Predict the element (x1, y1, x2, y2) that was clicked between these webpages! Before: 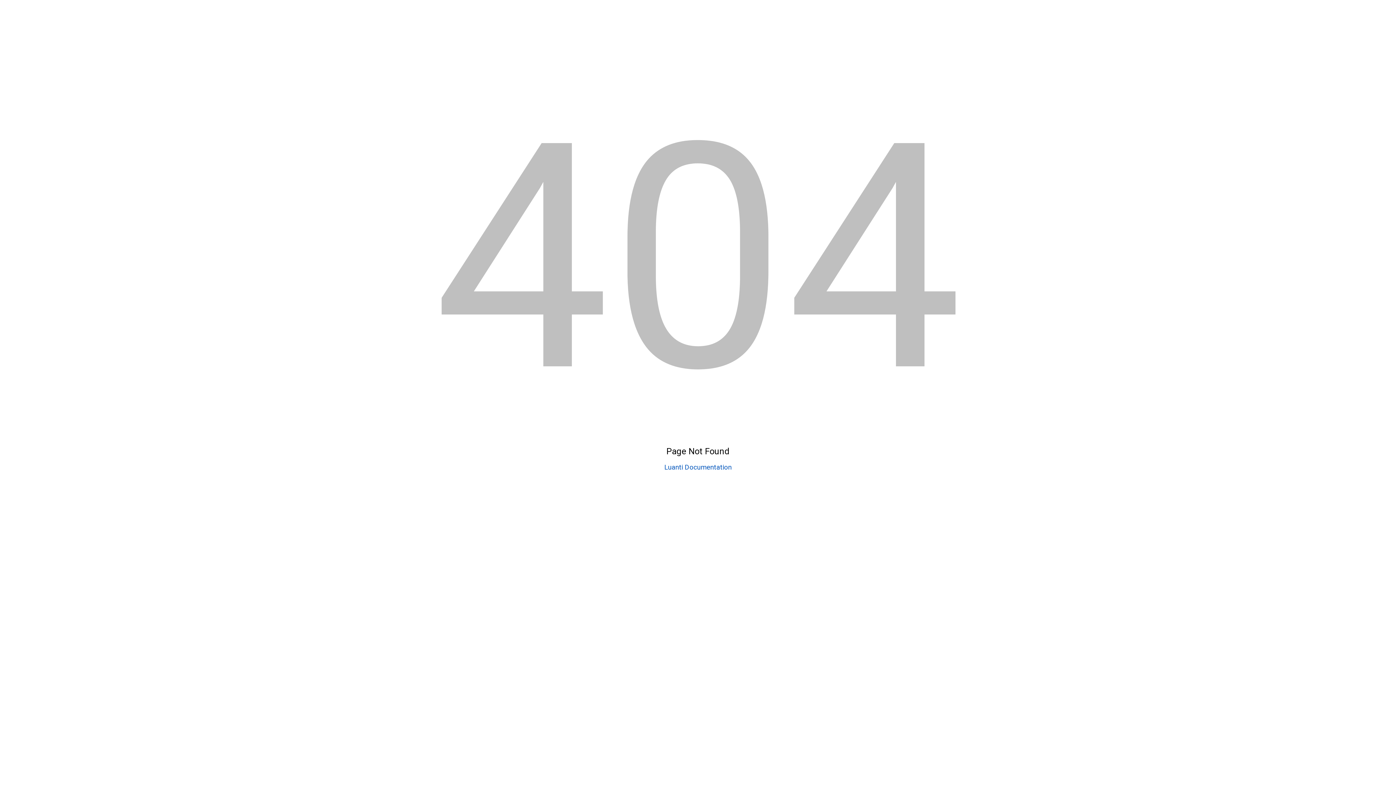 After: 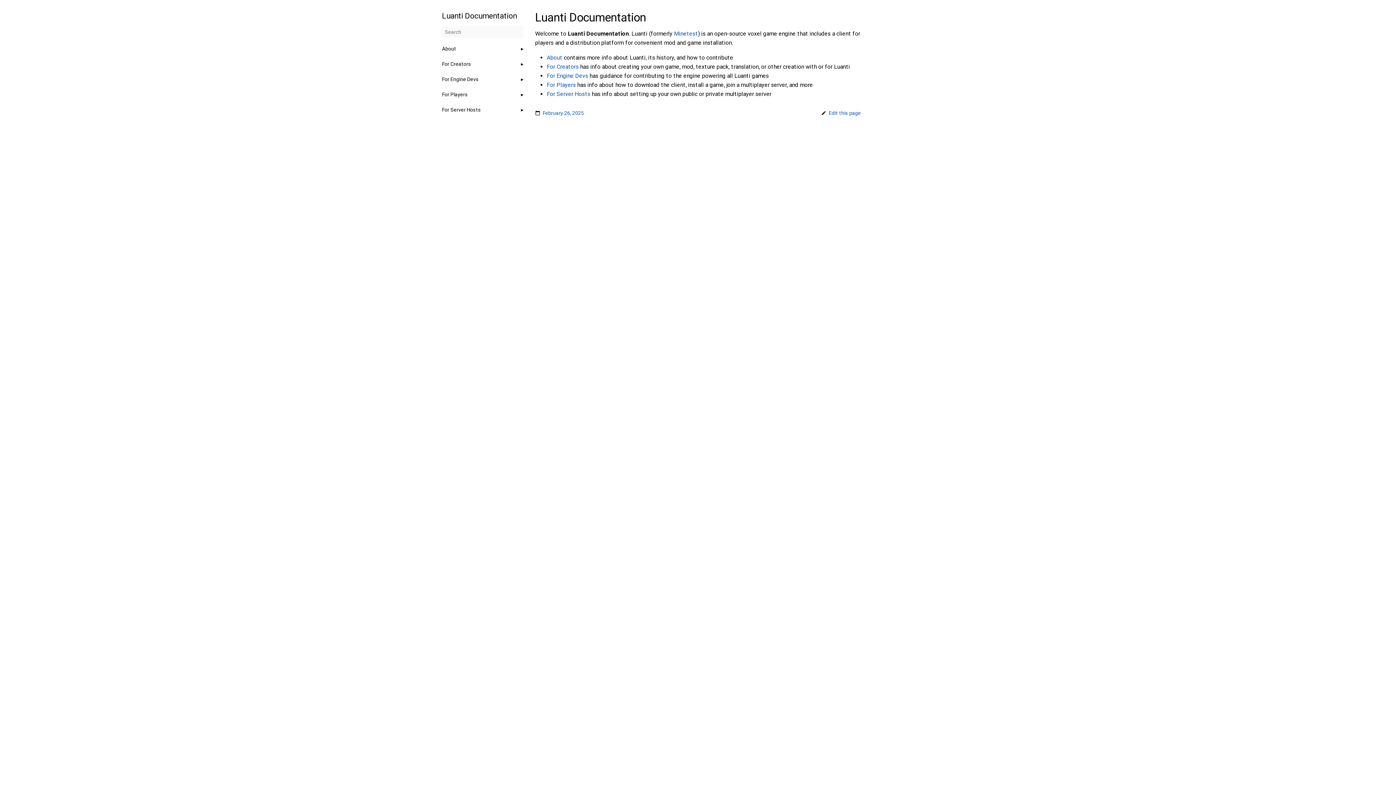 Action: bbox: (664, 463, 731, 471) label: Luanti Documentation